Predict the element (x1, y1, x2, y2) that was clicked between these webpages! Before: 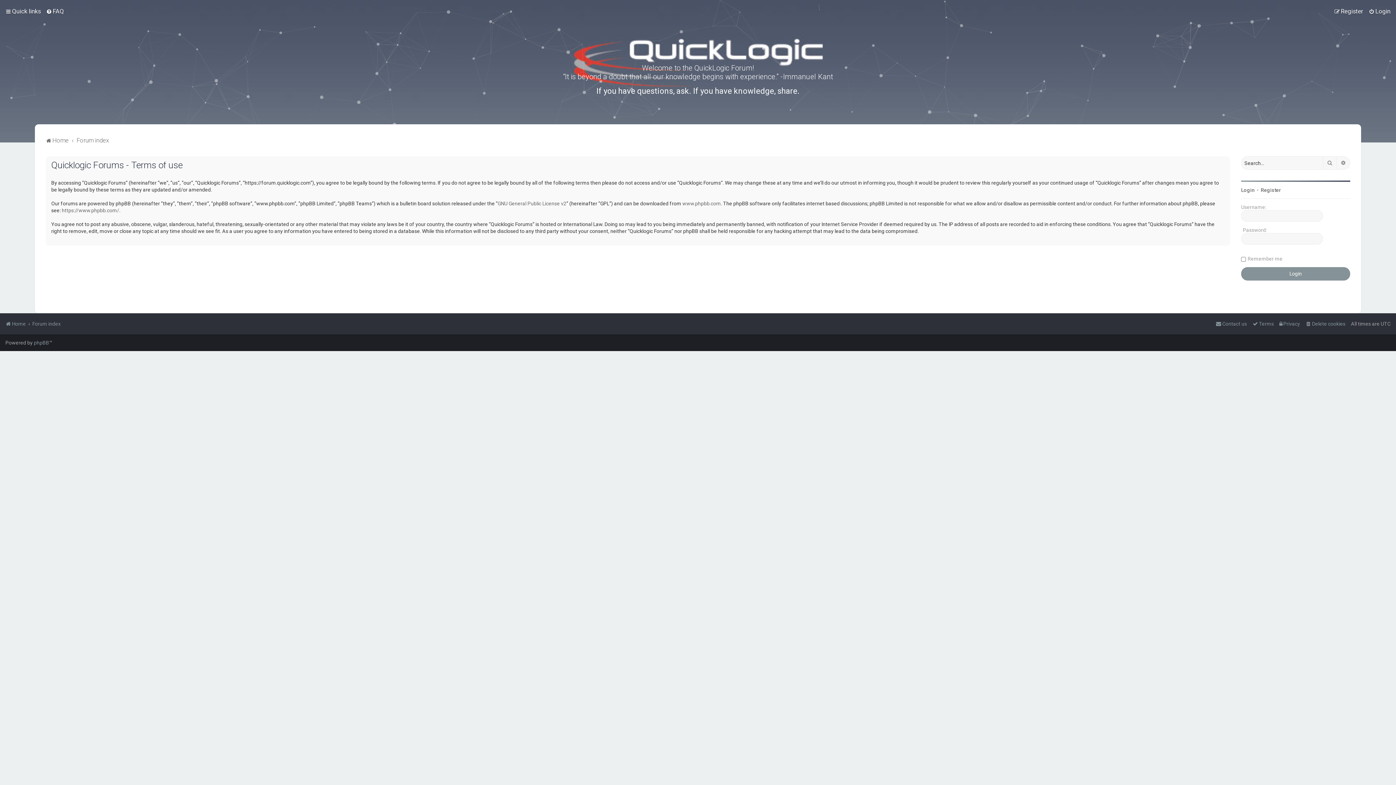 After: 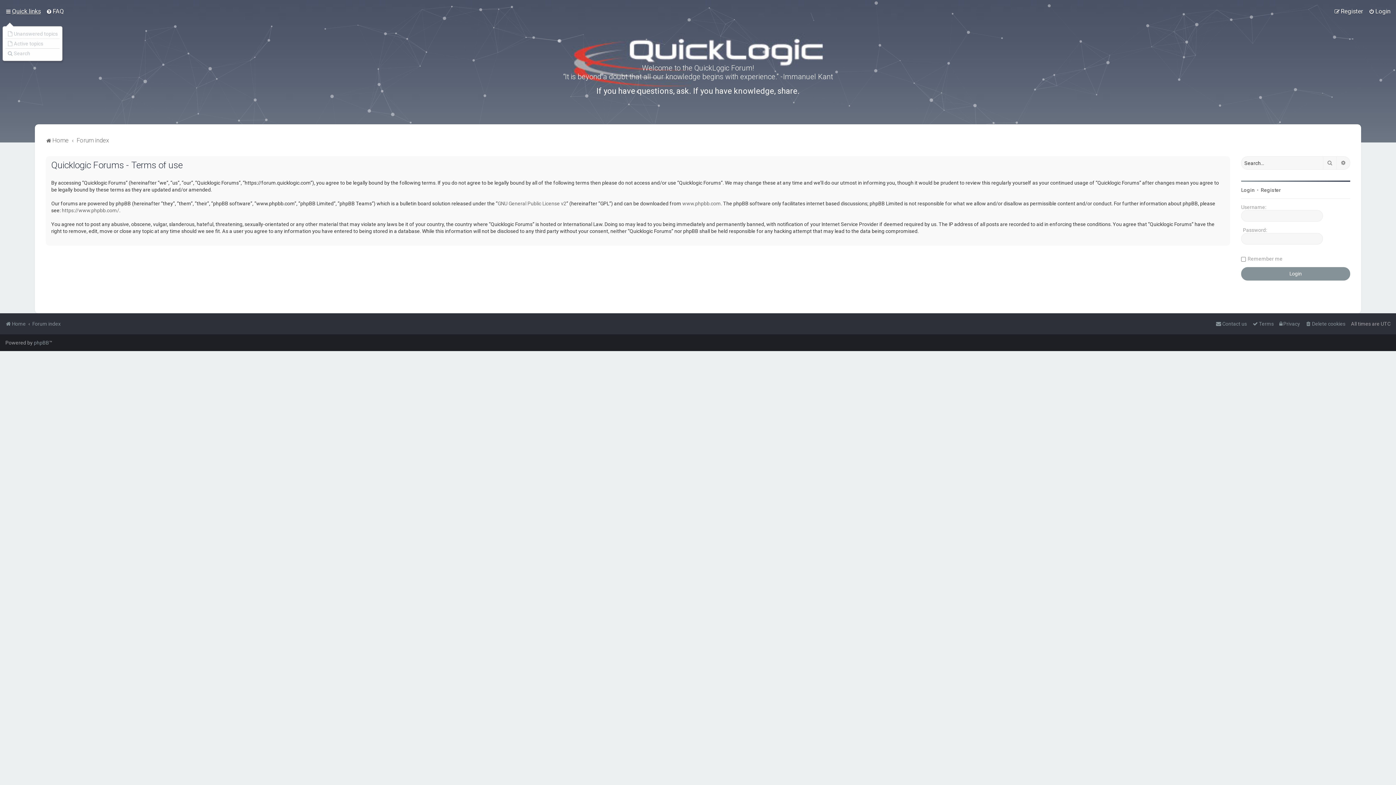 Action: label: Quick links bbox: (5, 6, 40, 16)